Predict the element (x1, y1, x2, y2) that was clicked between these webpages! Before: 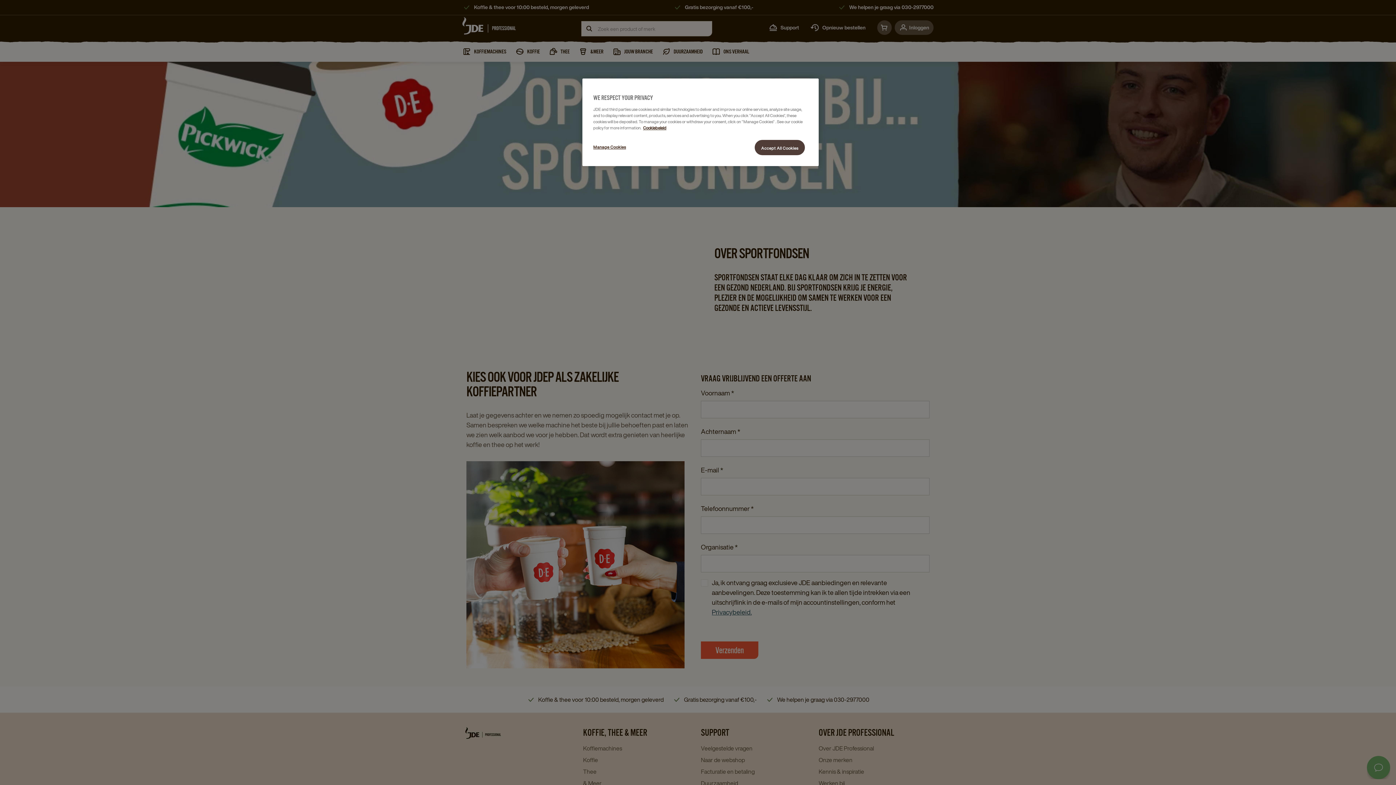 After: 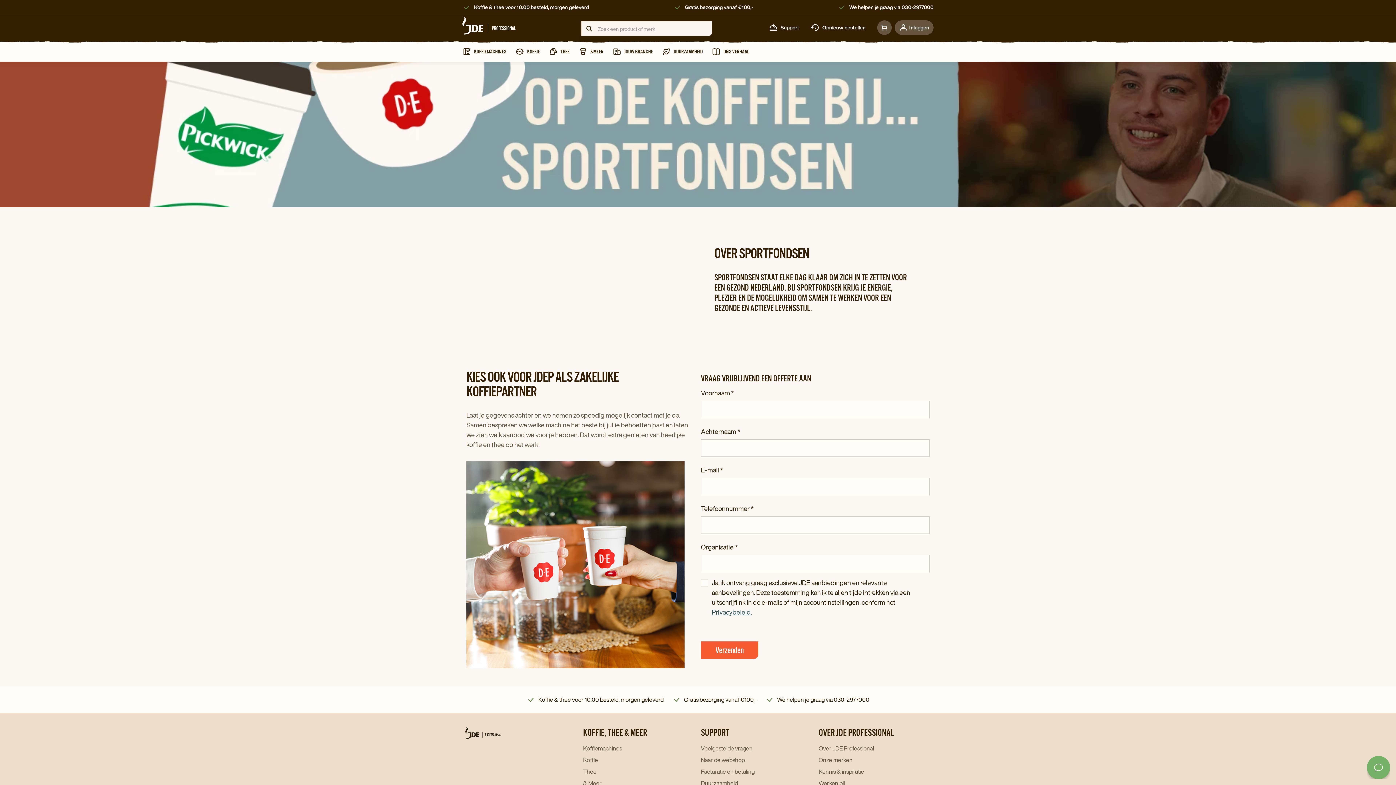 Action: label: Accept All Cookies bbox: (754, 140, 805, 155)